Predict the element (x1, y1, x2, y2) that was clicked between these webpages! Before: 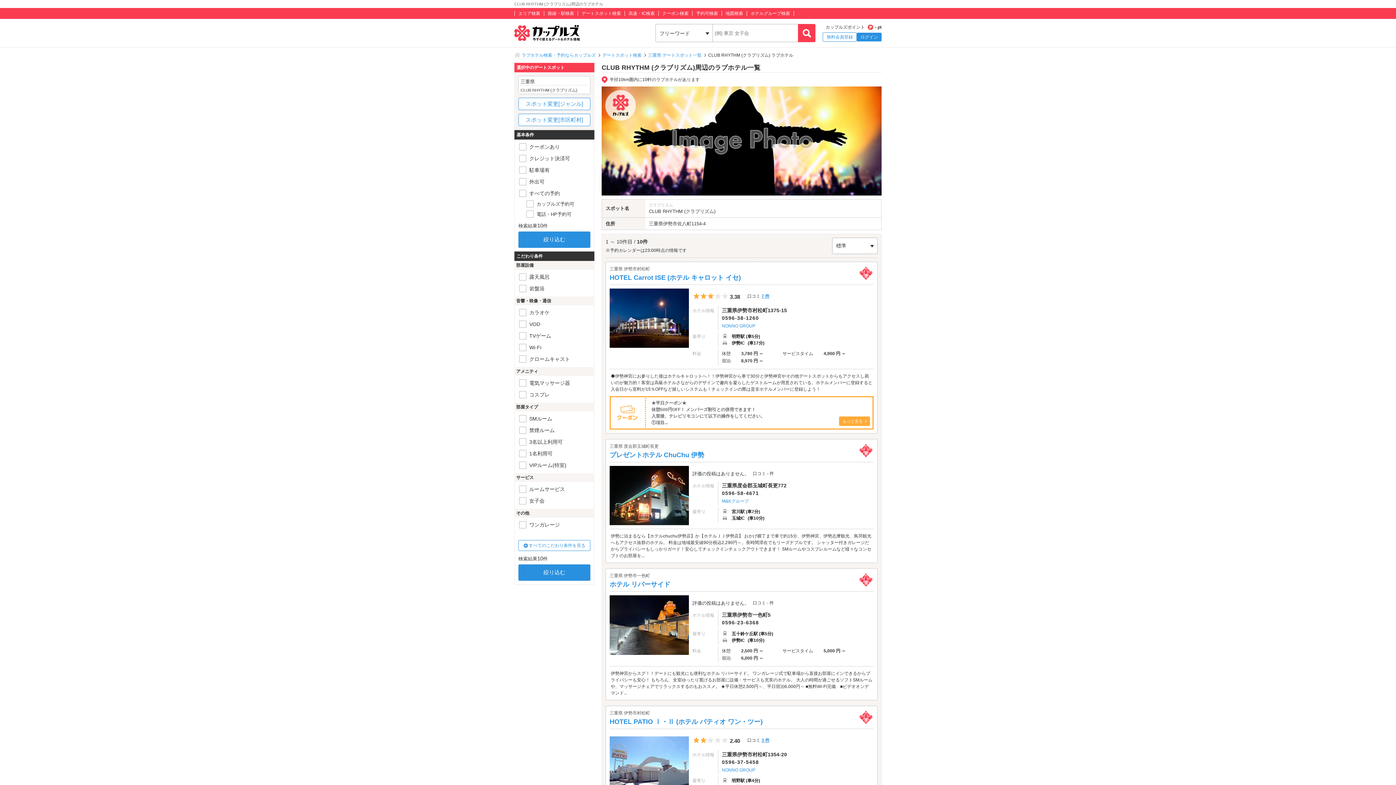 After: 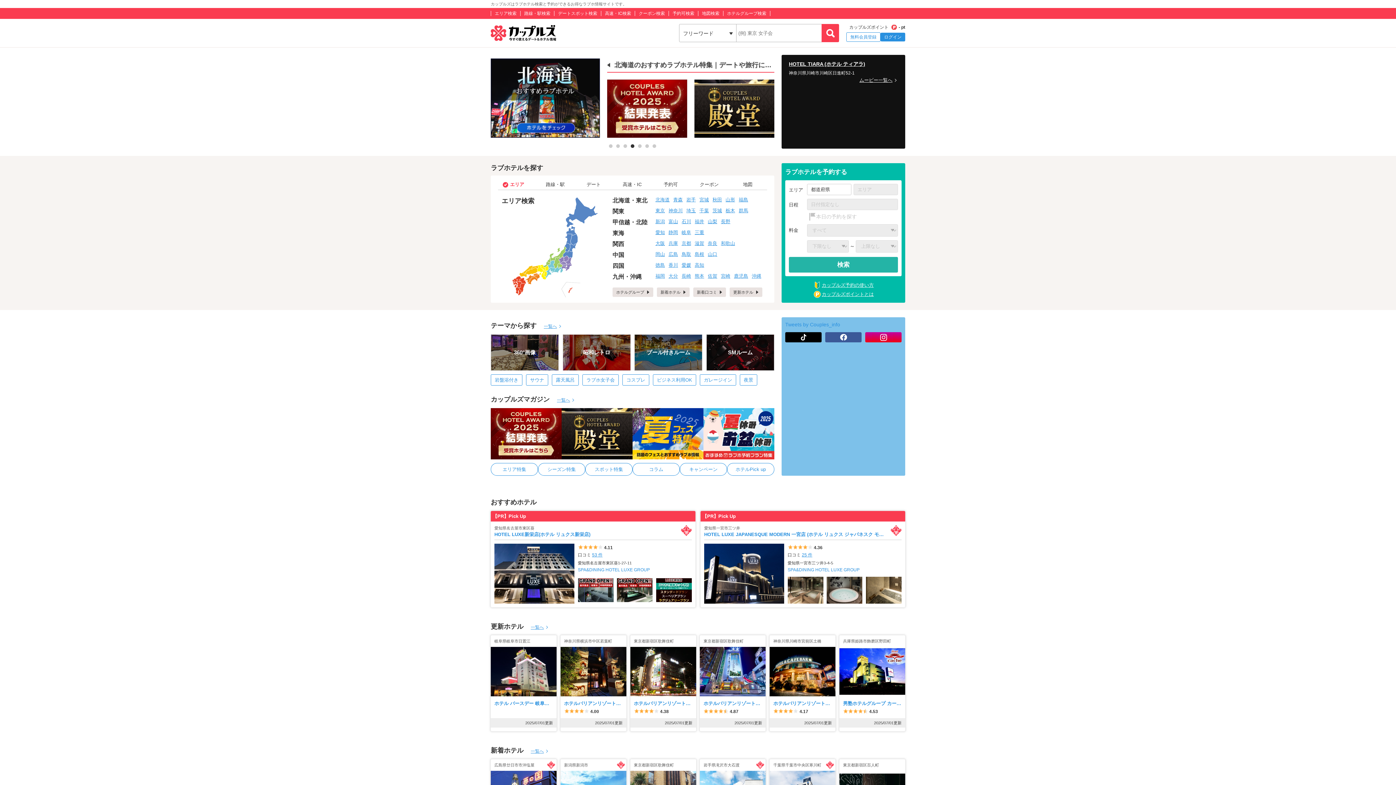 Action: bbox: (514, 25, 580, 40)